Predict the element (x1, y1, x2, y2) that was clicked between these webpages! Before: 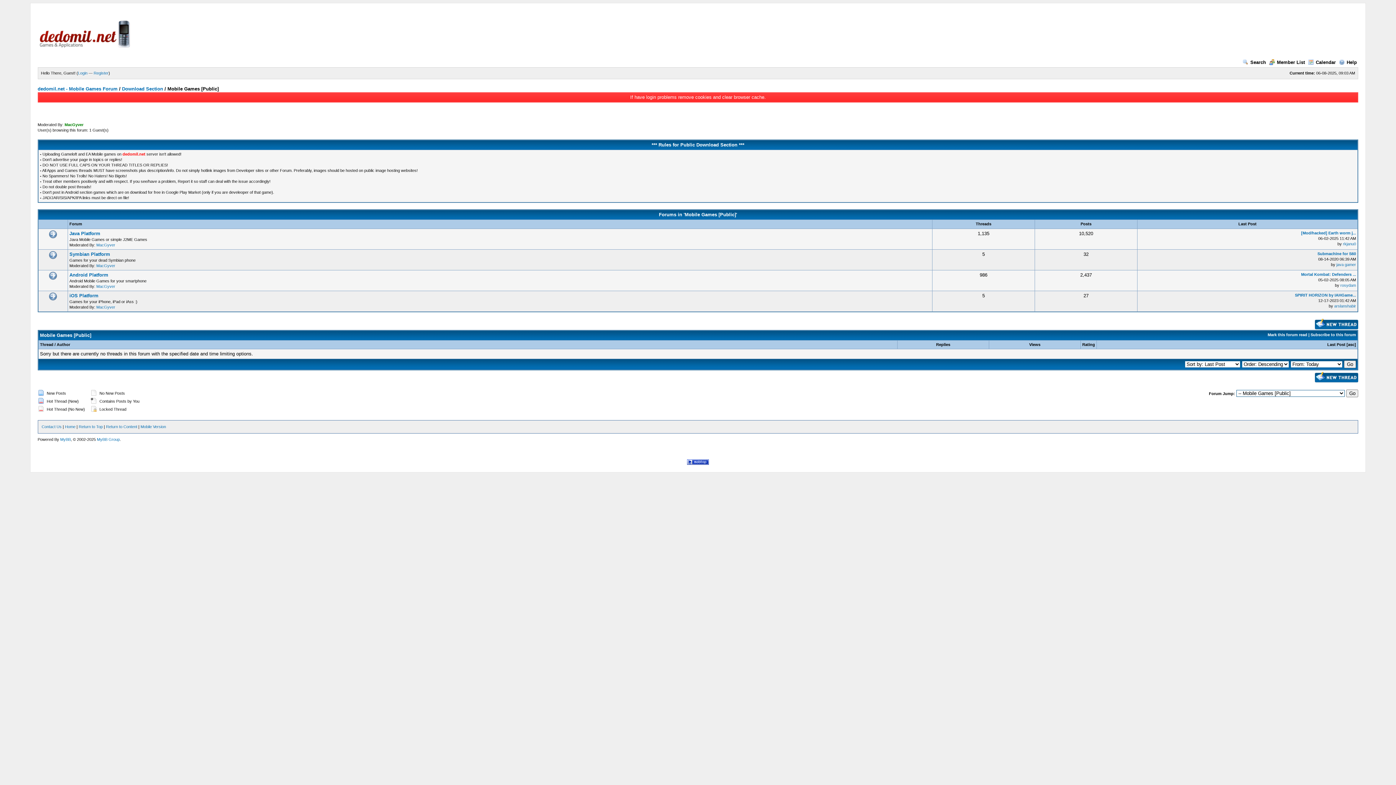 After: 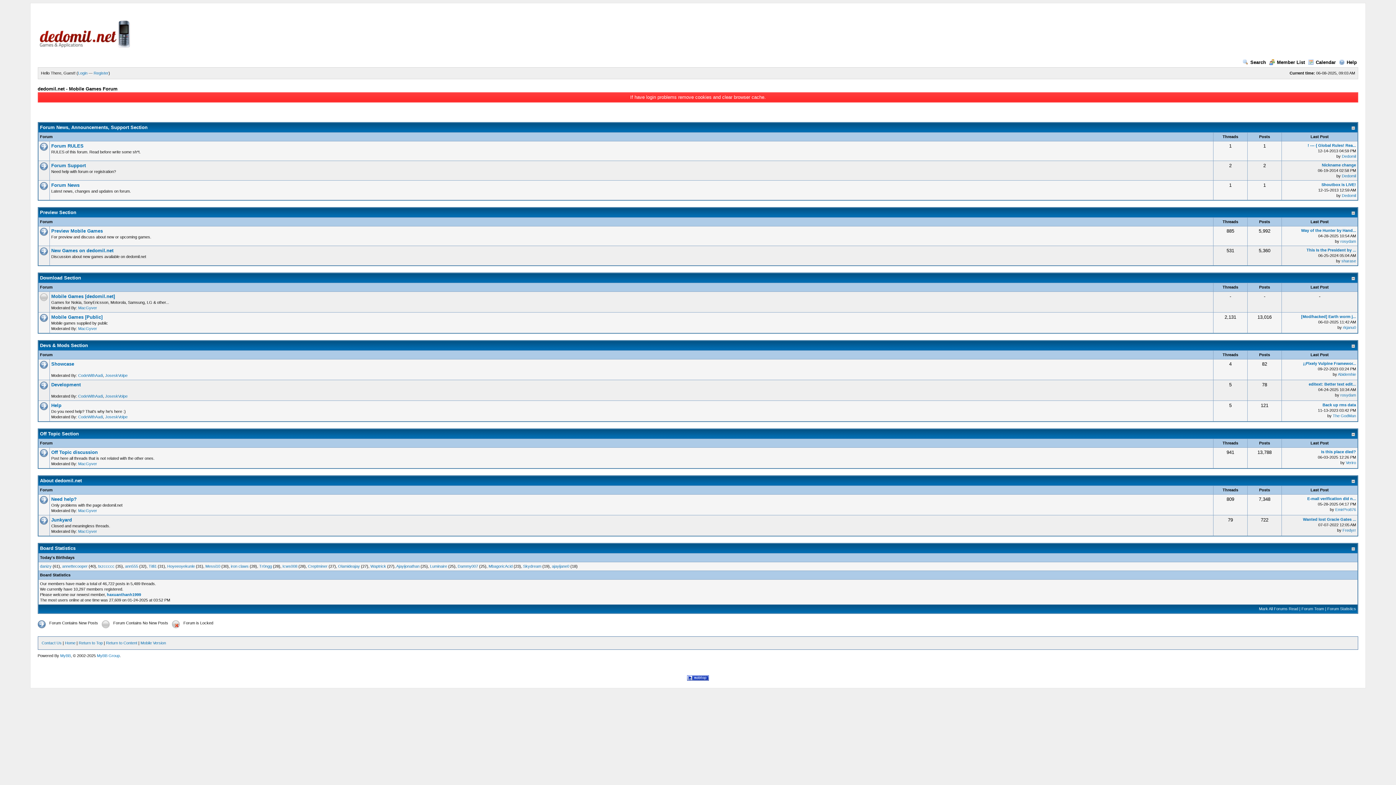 Action: label: dedomil.net - Mobile Games Forum bbox: (37, 86, 117, 91)